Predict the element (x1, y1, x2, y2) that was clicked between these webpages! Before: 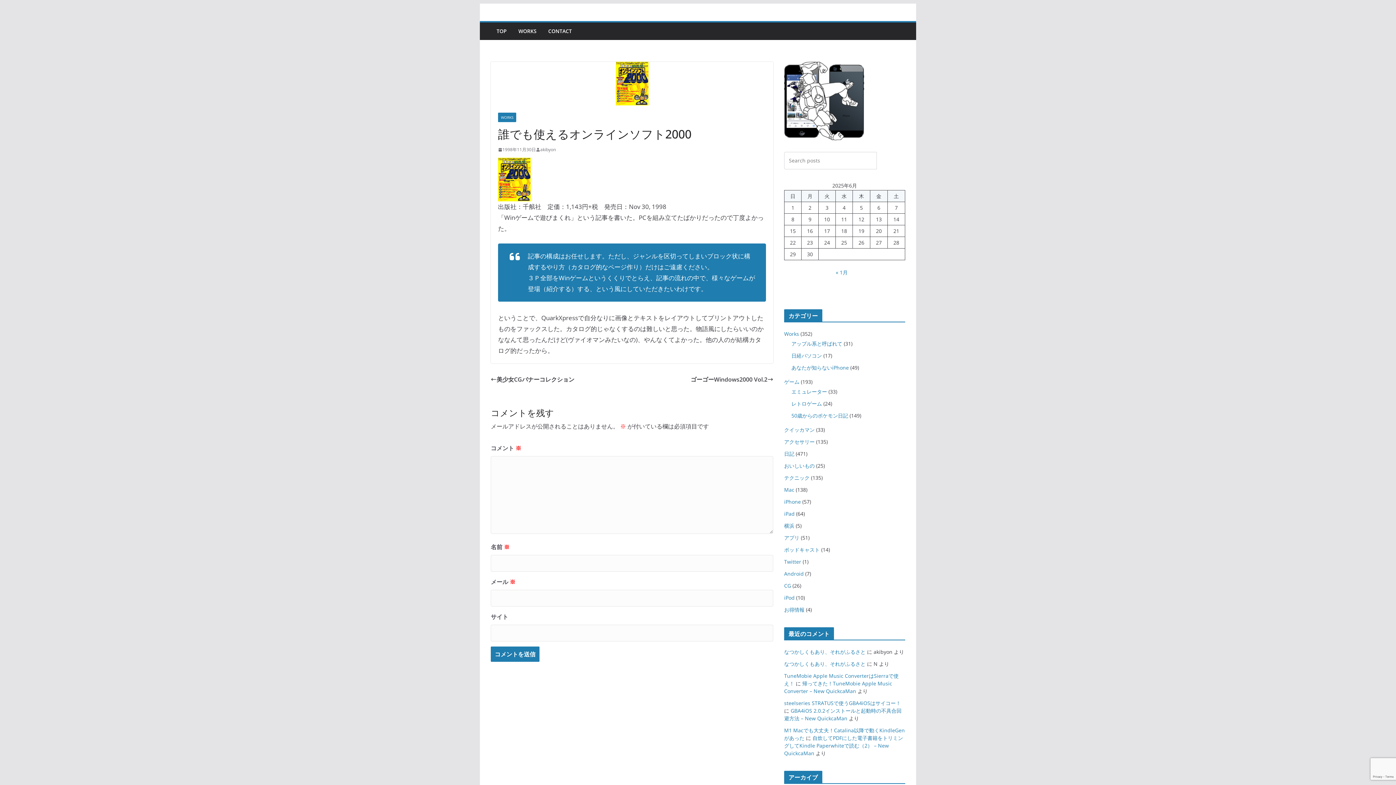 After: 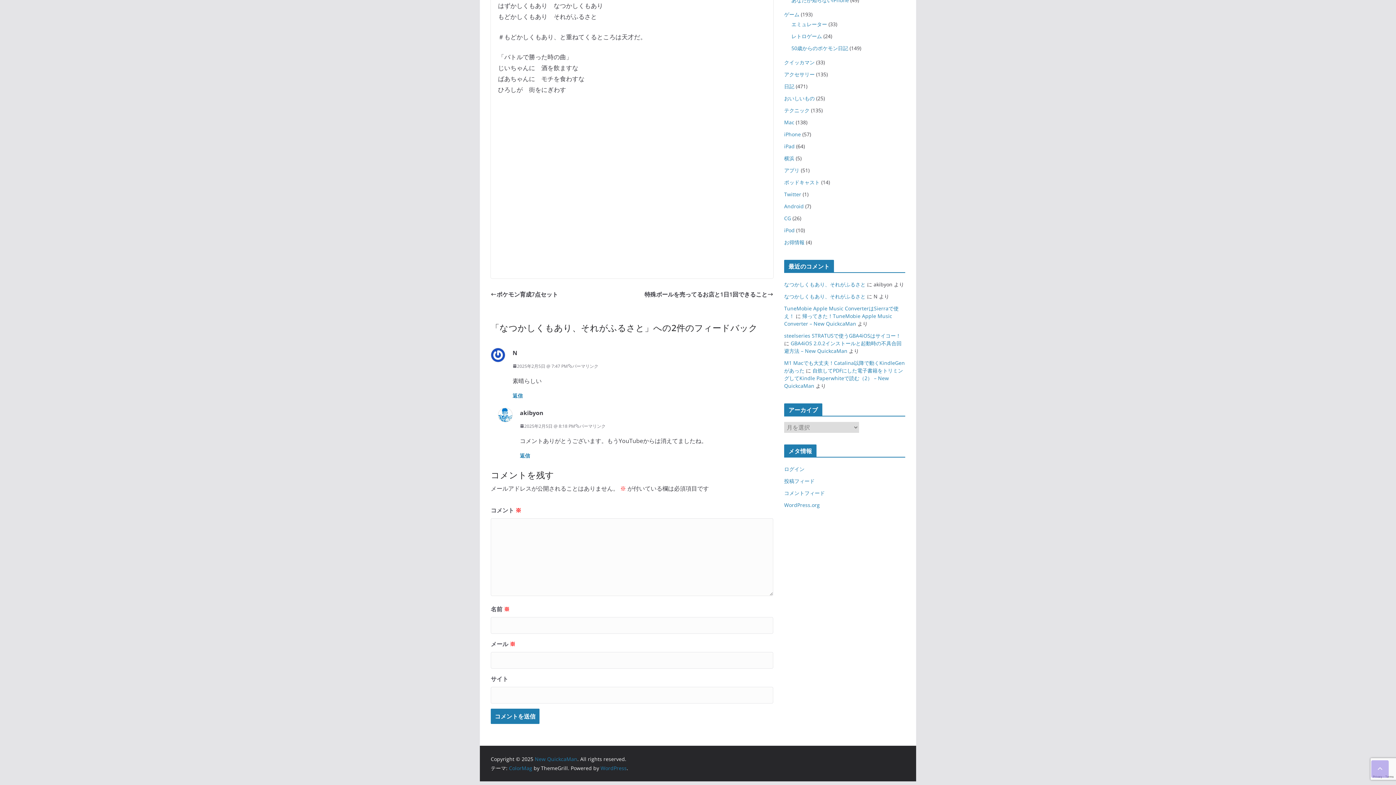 Action: label: なつかしくもあり、それがふるさと bbox: (784, 648, 865, 655)